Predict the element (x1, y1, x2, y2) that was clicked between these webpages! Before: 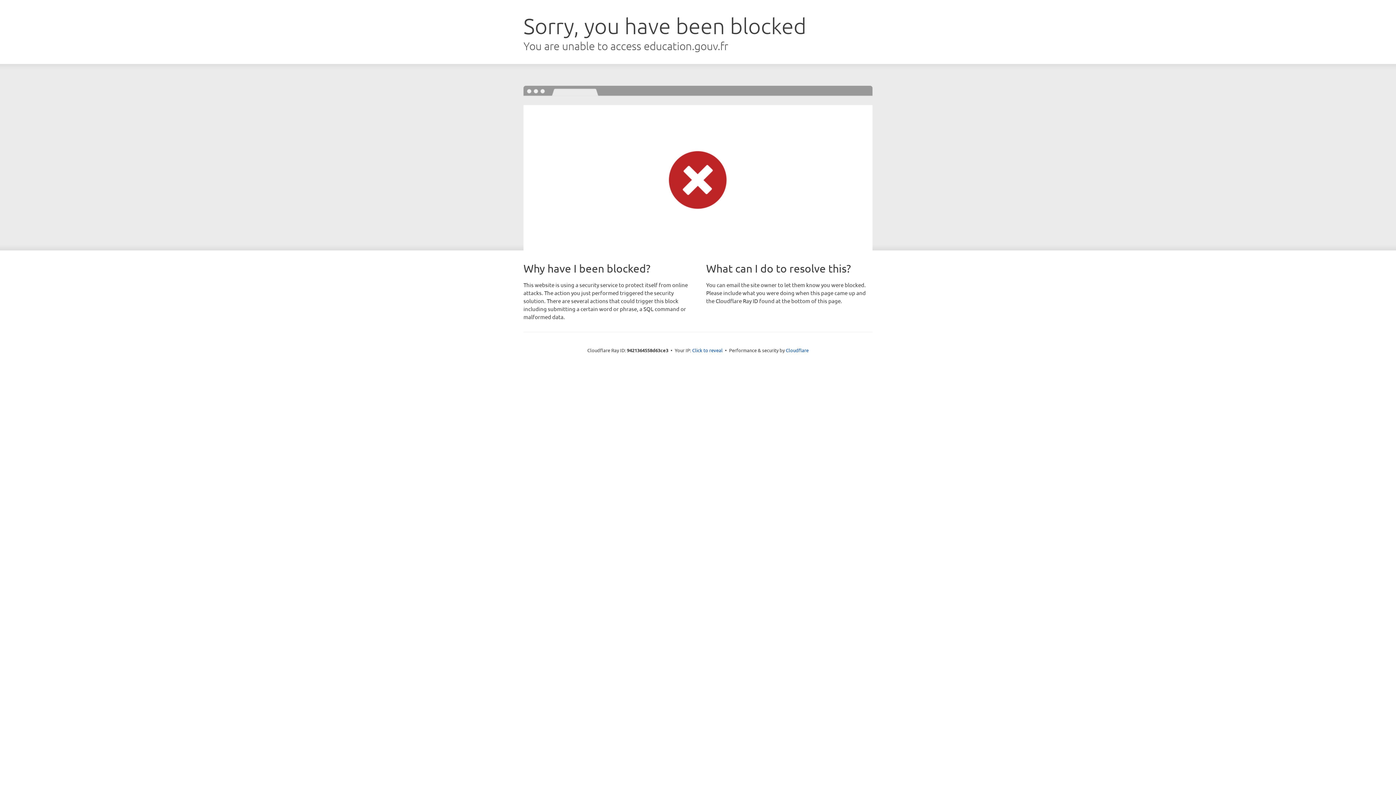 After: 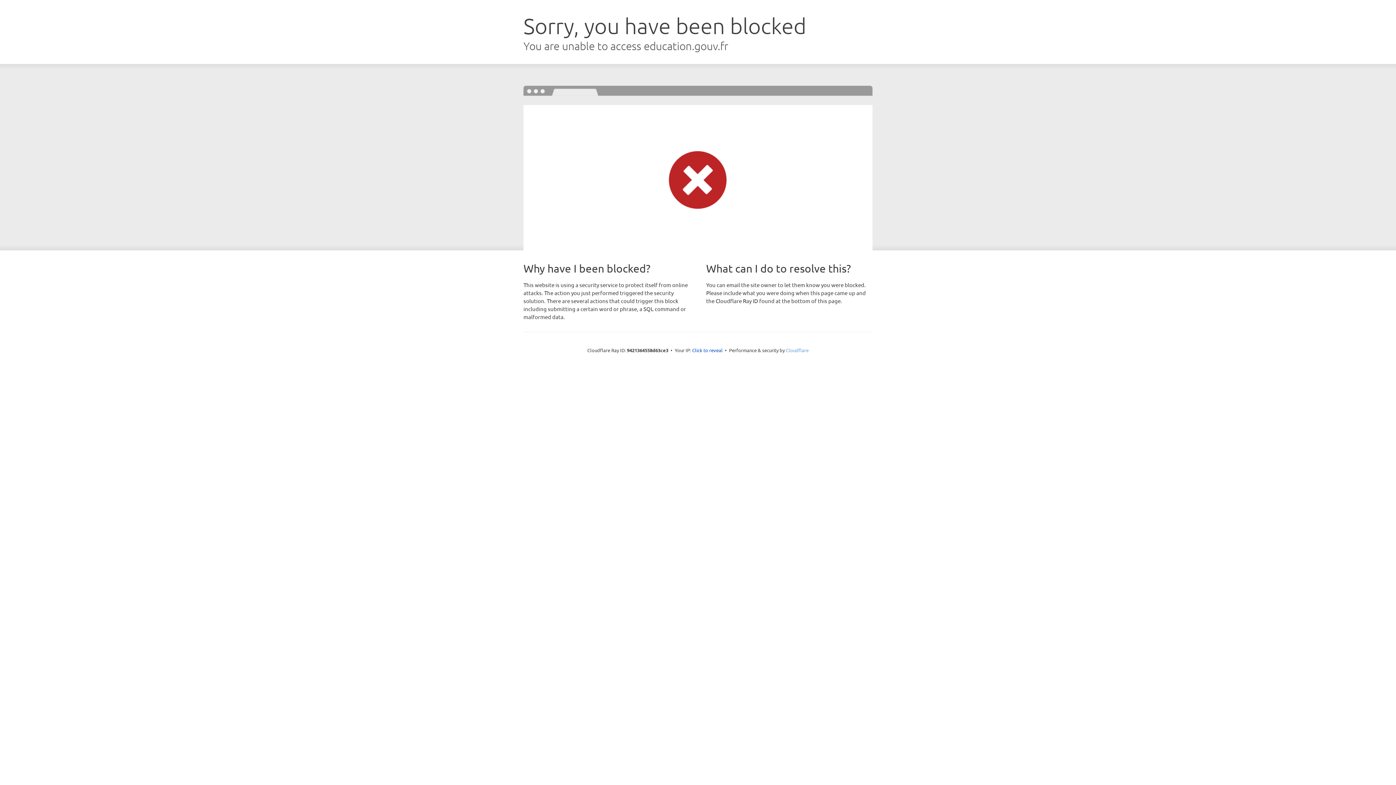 Action: bbox: (786, 347, 808, 353) label: Cloudflare